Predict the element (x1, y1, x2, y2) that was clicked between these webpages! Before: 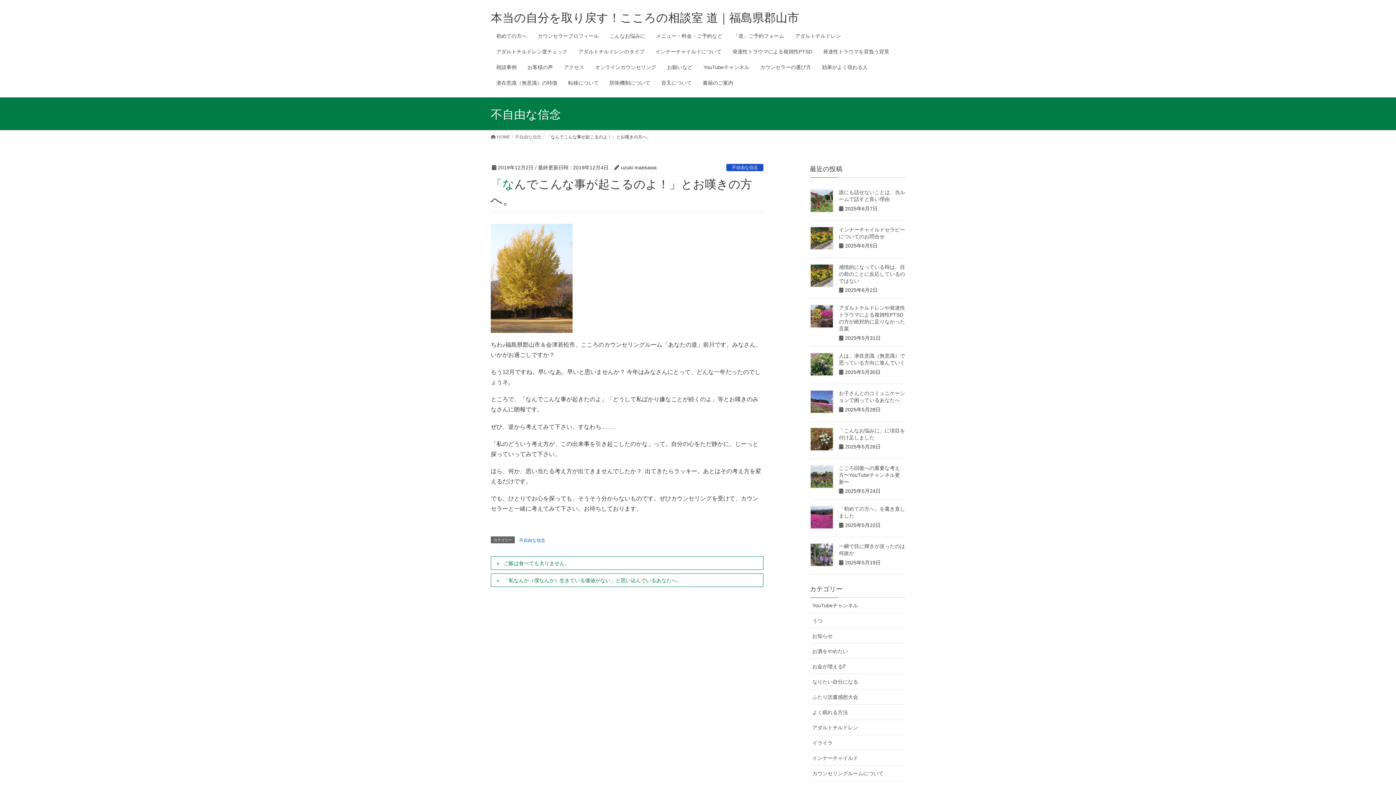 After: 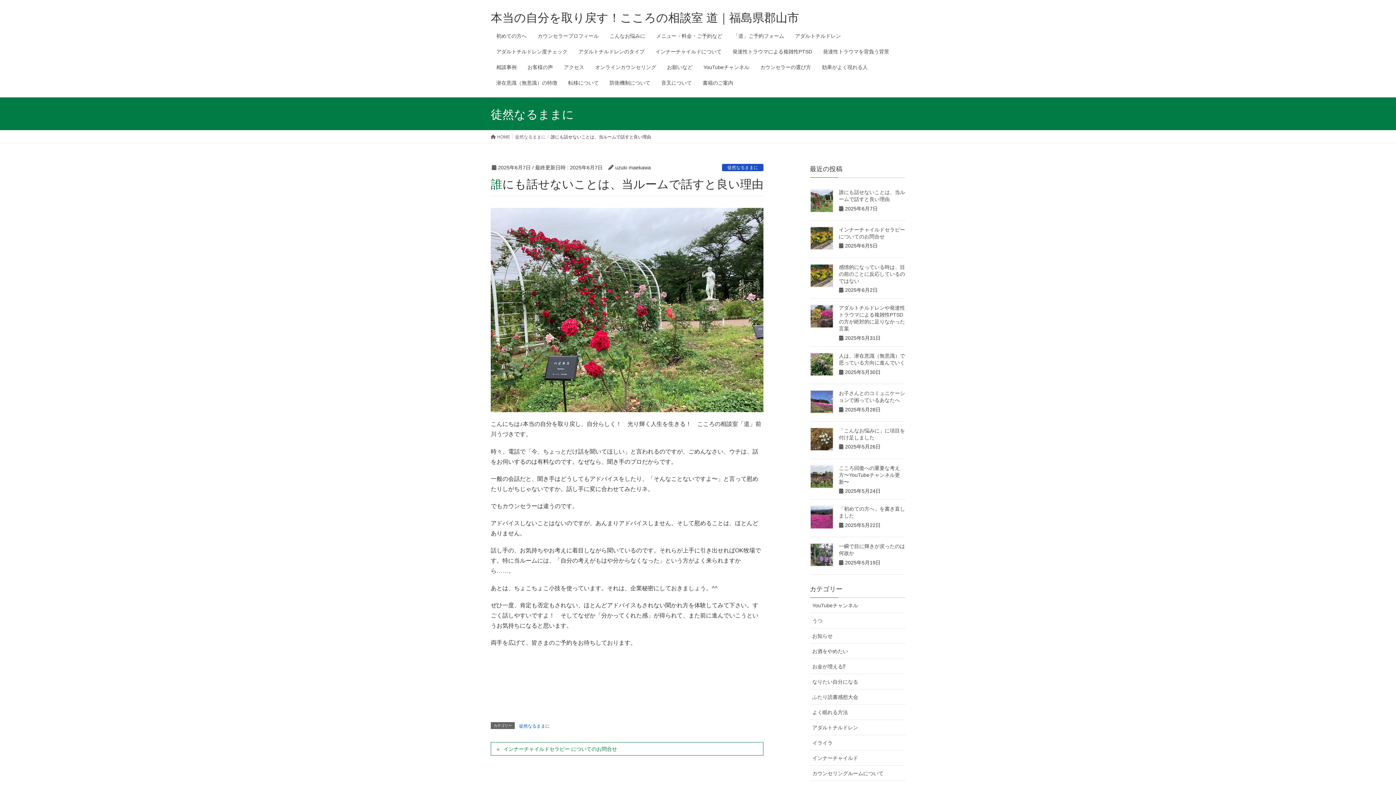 Action: bbox: (810, 189, 833, 212)